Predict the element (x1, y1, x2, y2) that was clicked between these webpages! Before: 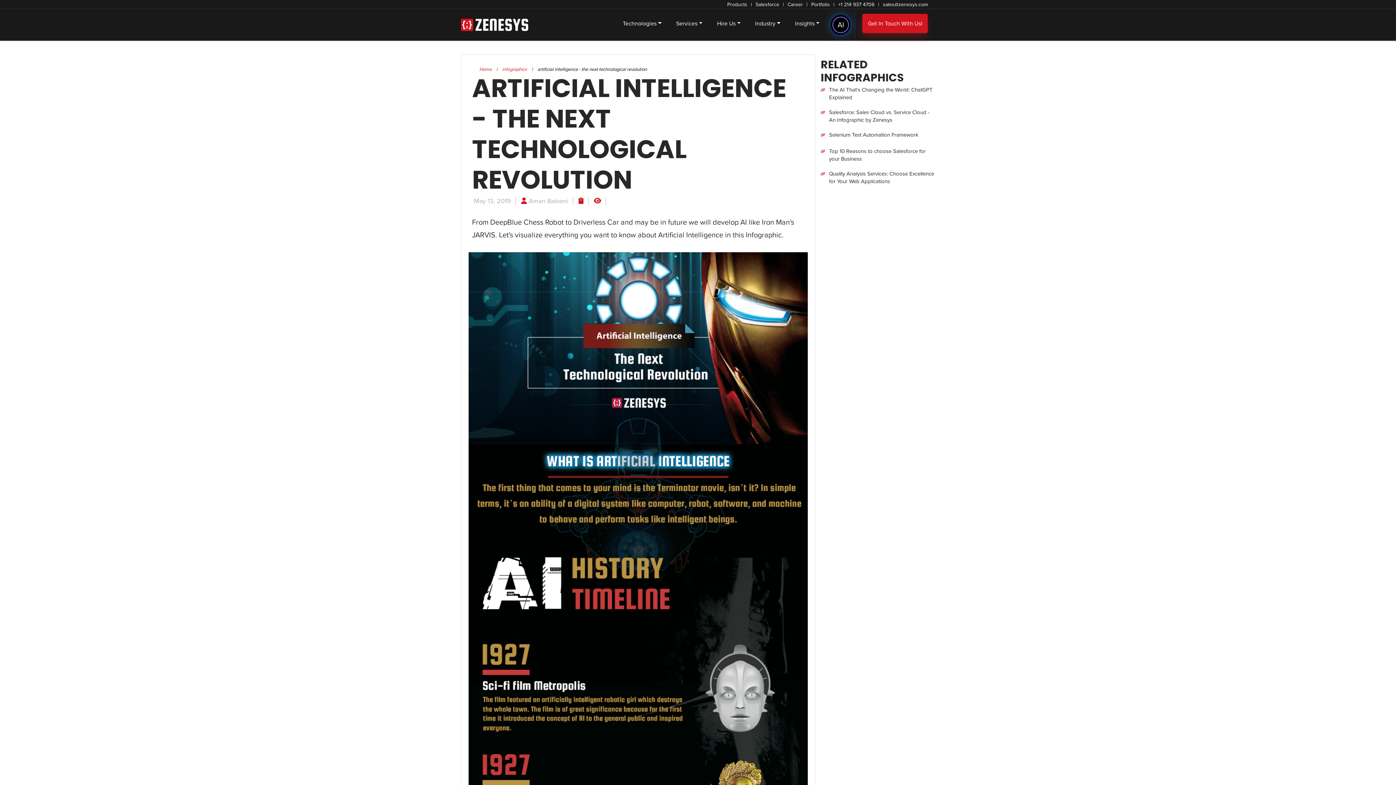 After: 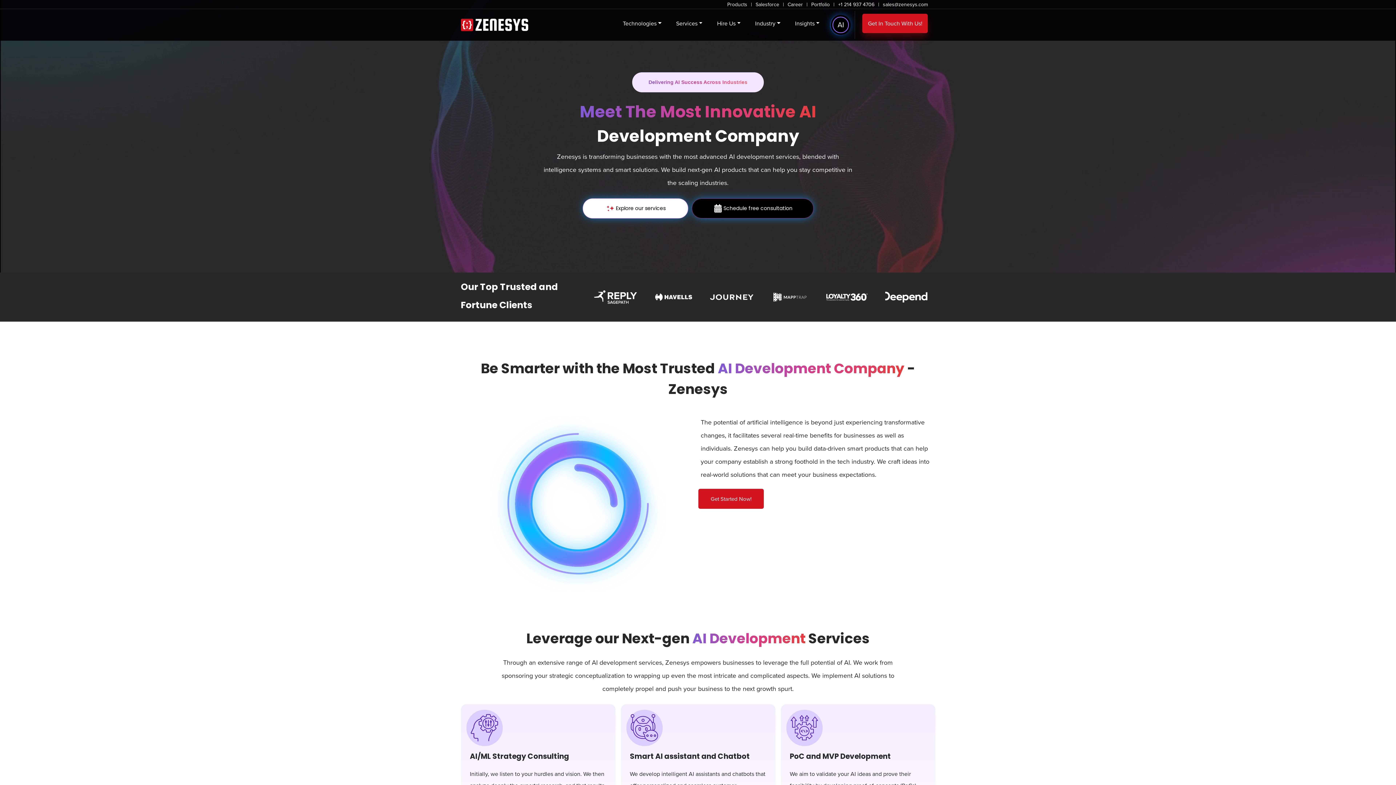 Action: label: AI bbox: (832, 16, 849, 33)